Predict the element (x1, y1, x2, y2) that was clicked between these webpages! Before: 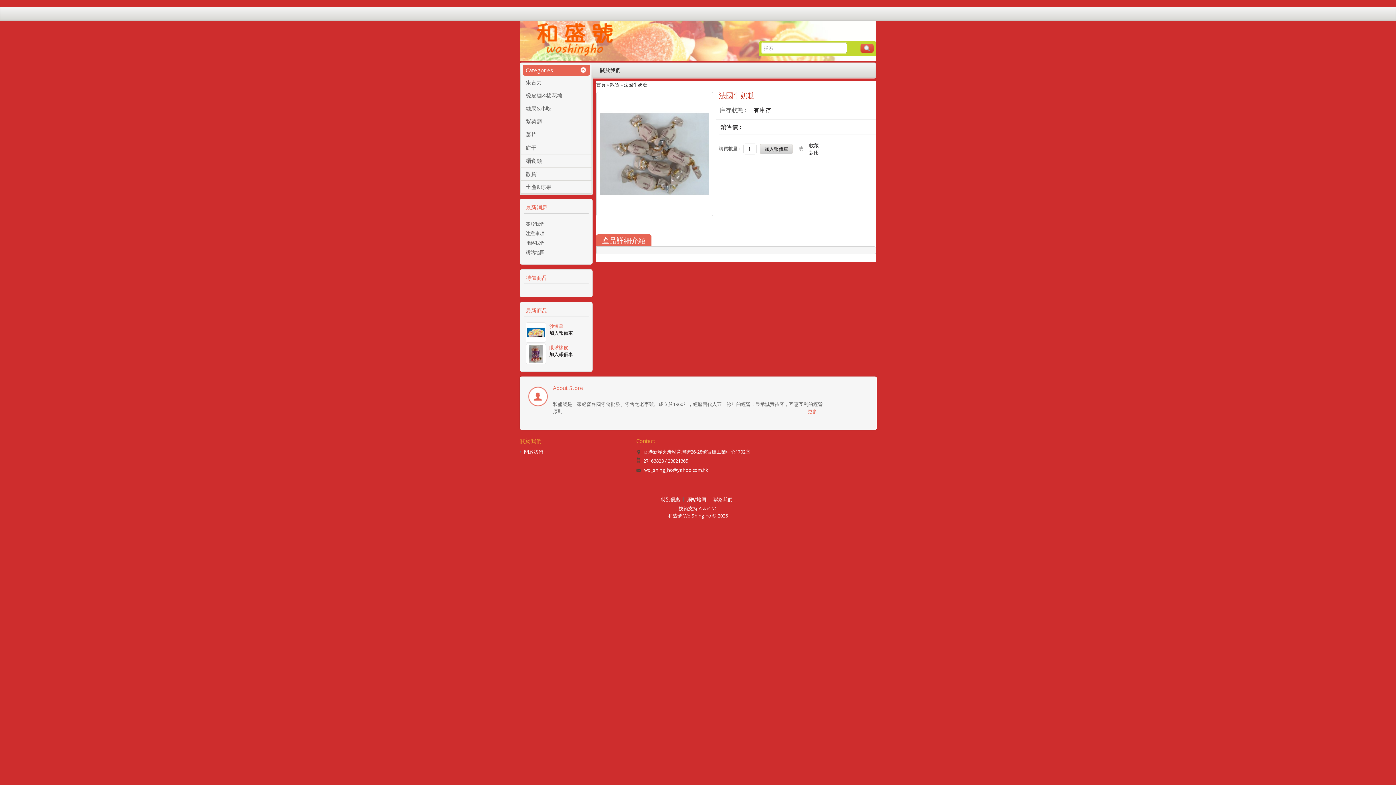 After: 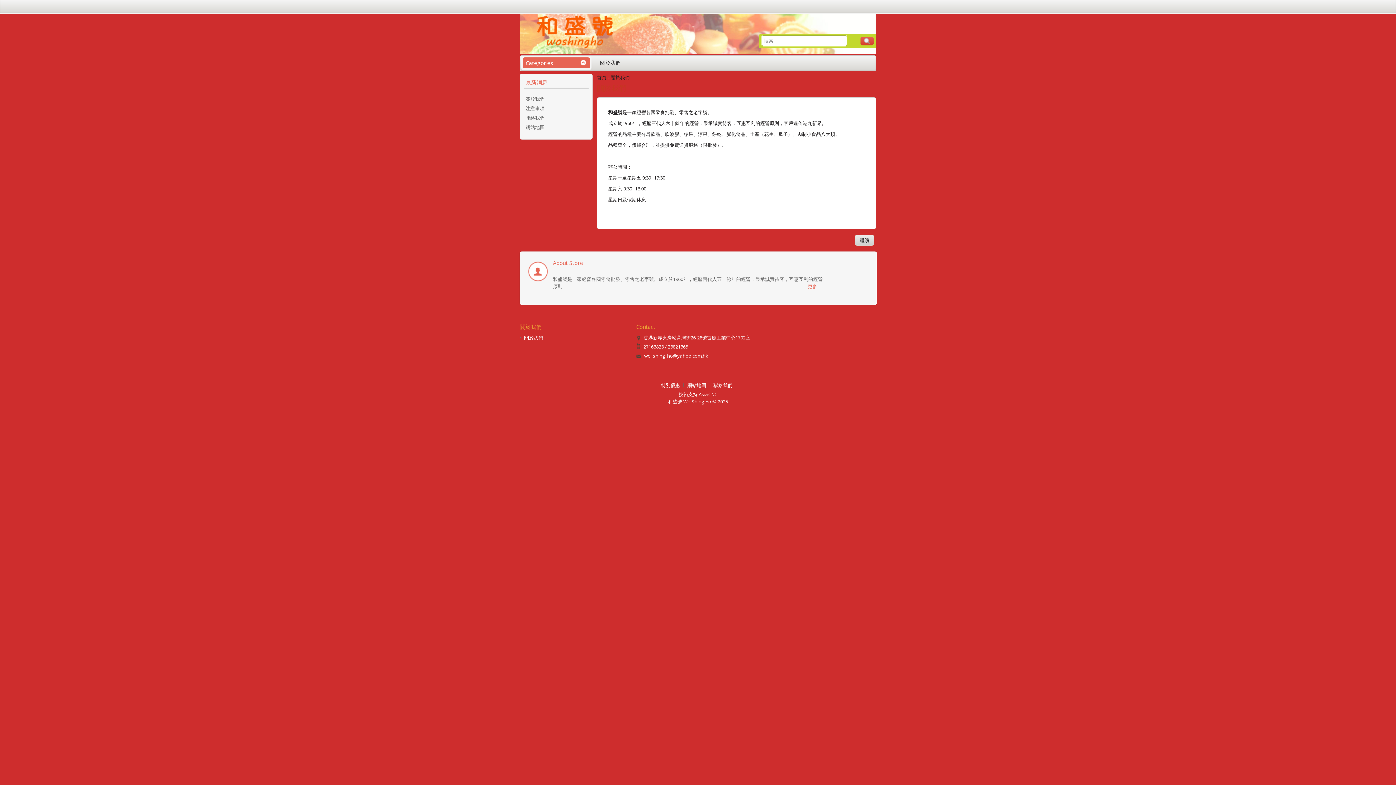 Action: label: 更多..... bbox: (808, 408, 822, 415)